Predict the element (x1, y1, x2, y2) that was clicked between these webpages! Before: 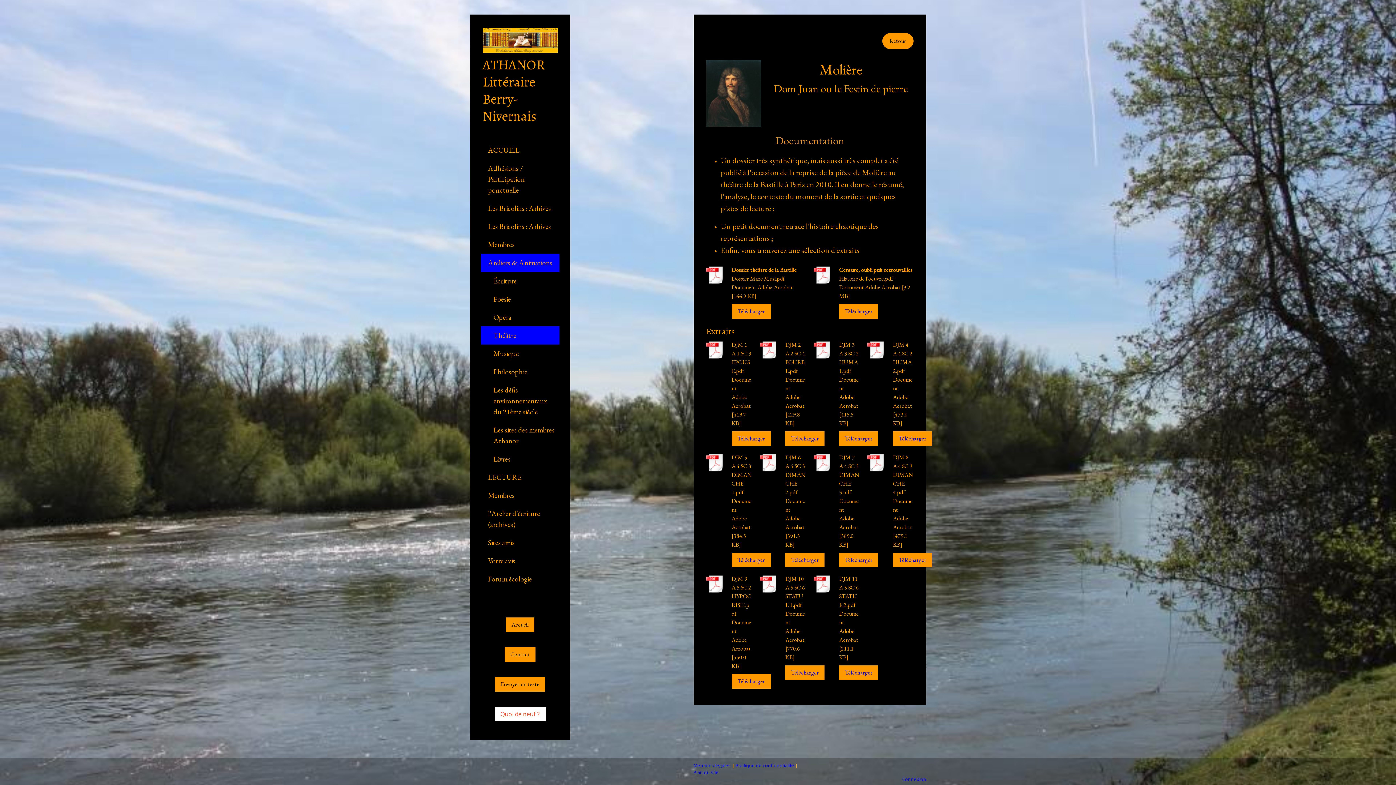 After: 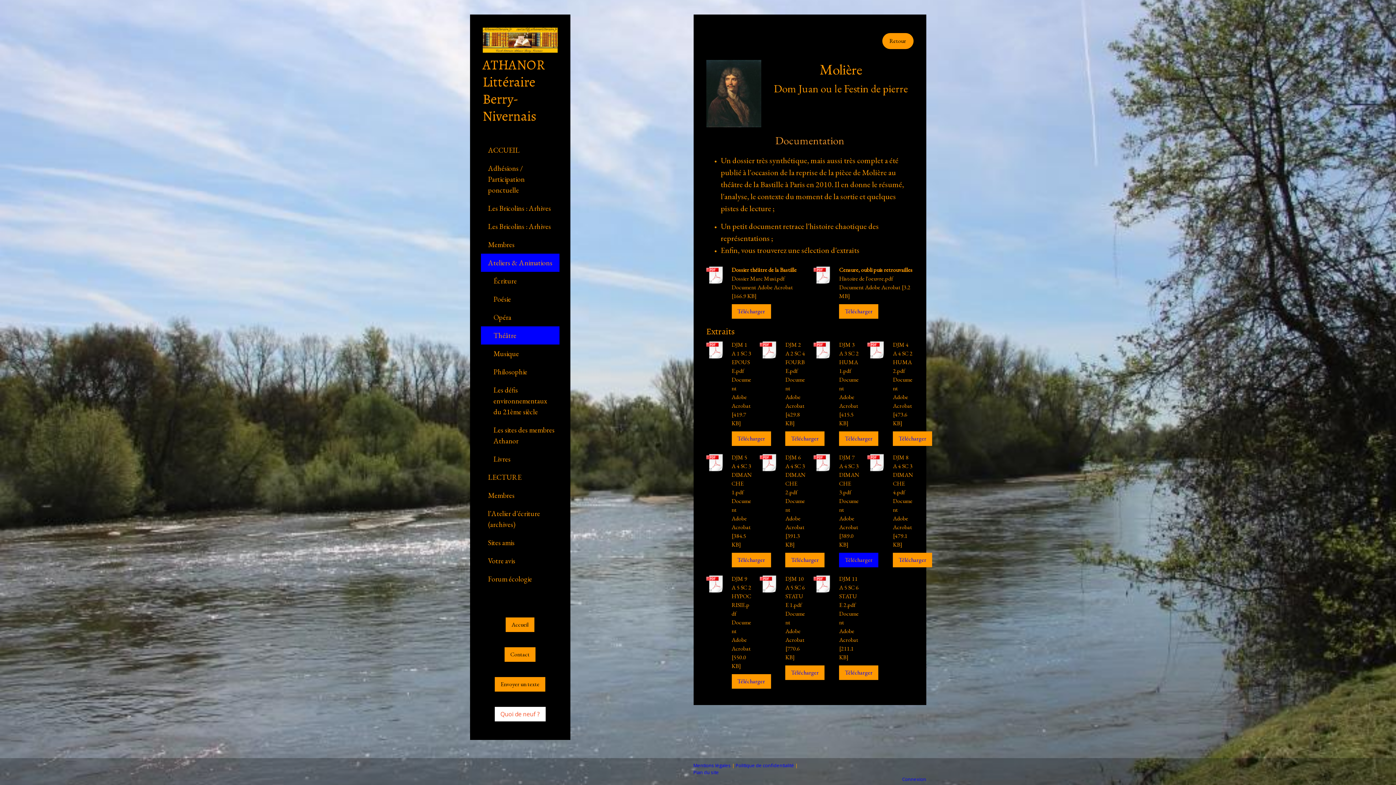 Action: label: Télécharger bbox: (839, 553, 878, 567)